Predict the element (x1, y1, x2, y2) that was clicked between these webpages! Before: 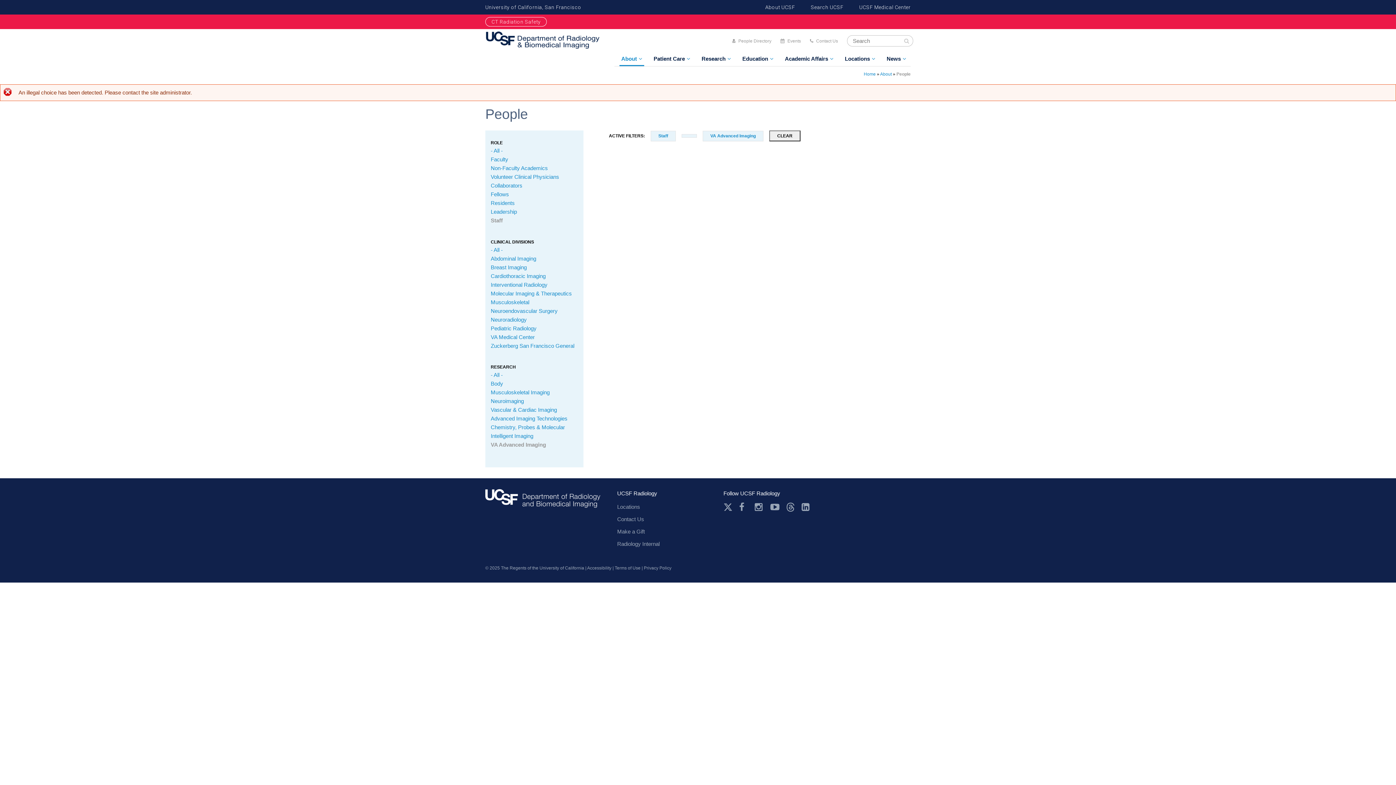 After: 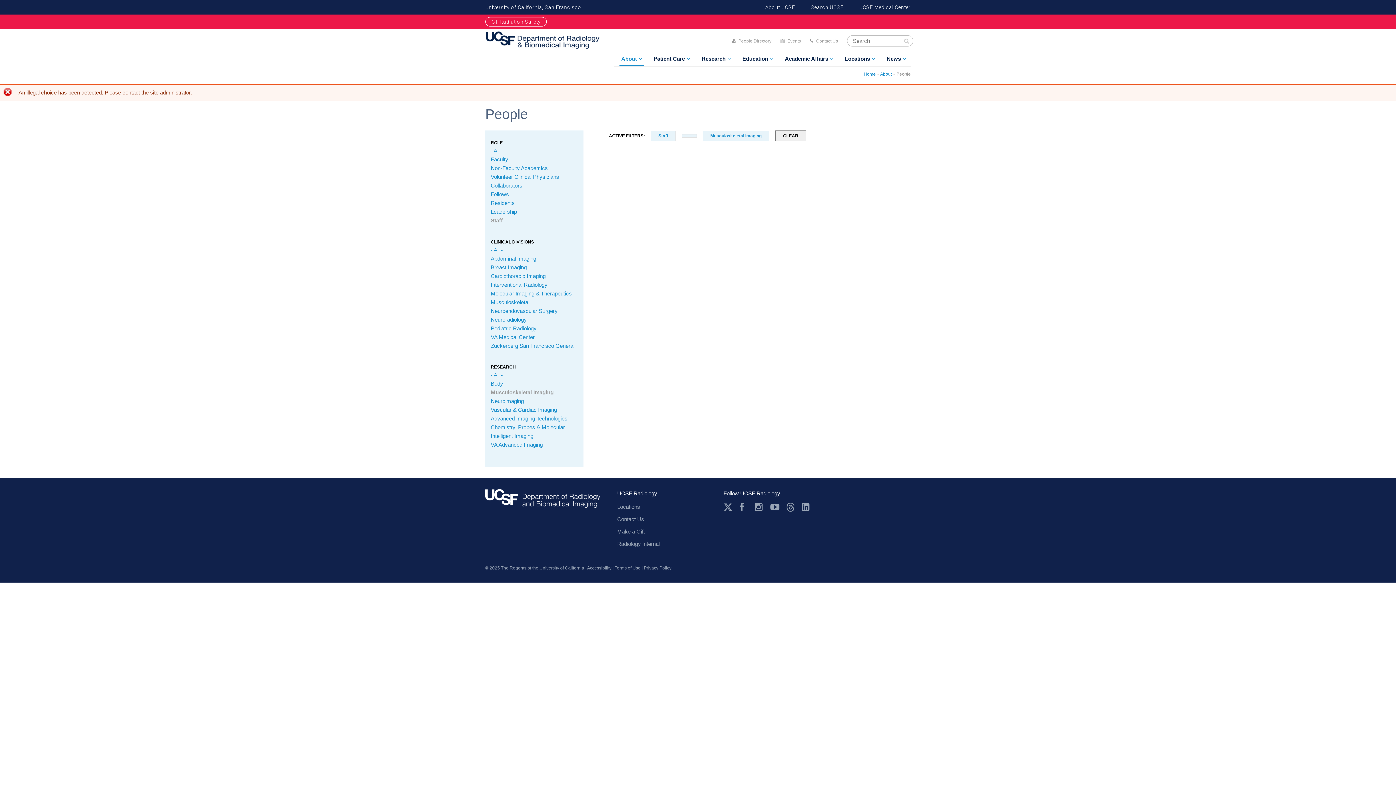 Action: label: Musculoskeletal Imaging bbox: (490, 389, 549, 395)